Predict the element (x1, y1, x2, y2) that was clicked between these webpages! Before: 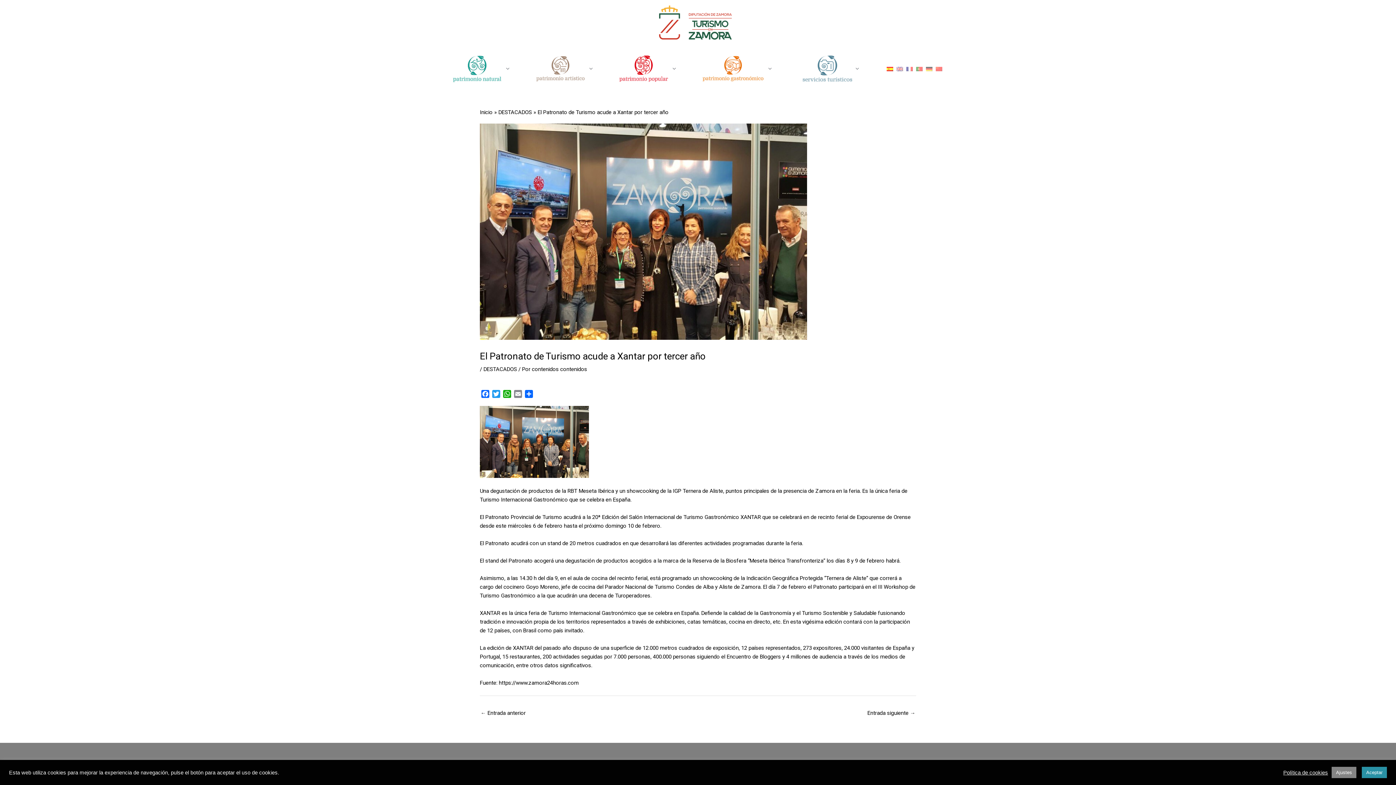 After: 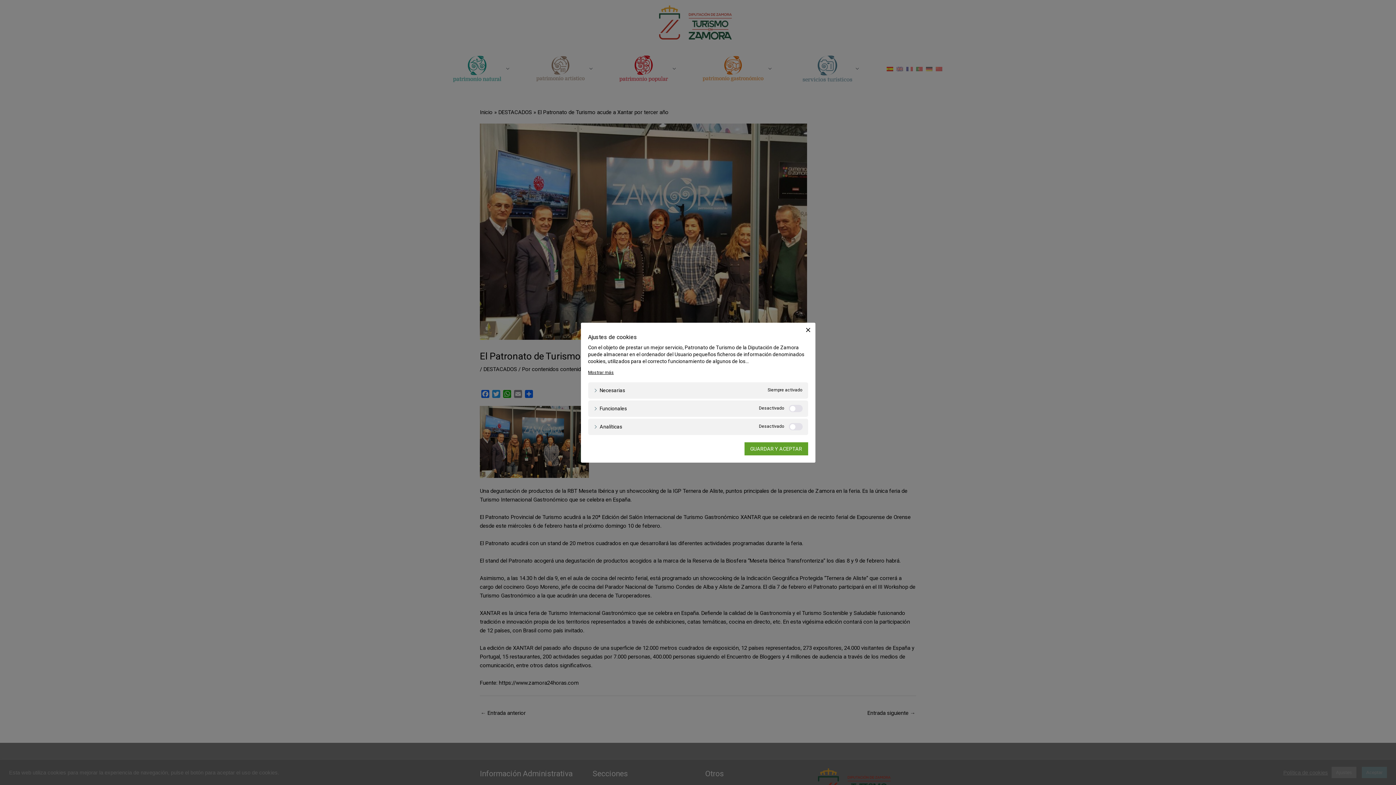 Action: bbox: (1332, 767, 1356, 778) label: Ajustes